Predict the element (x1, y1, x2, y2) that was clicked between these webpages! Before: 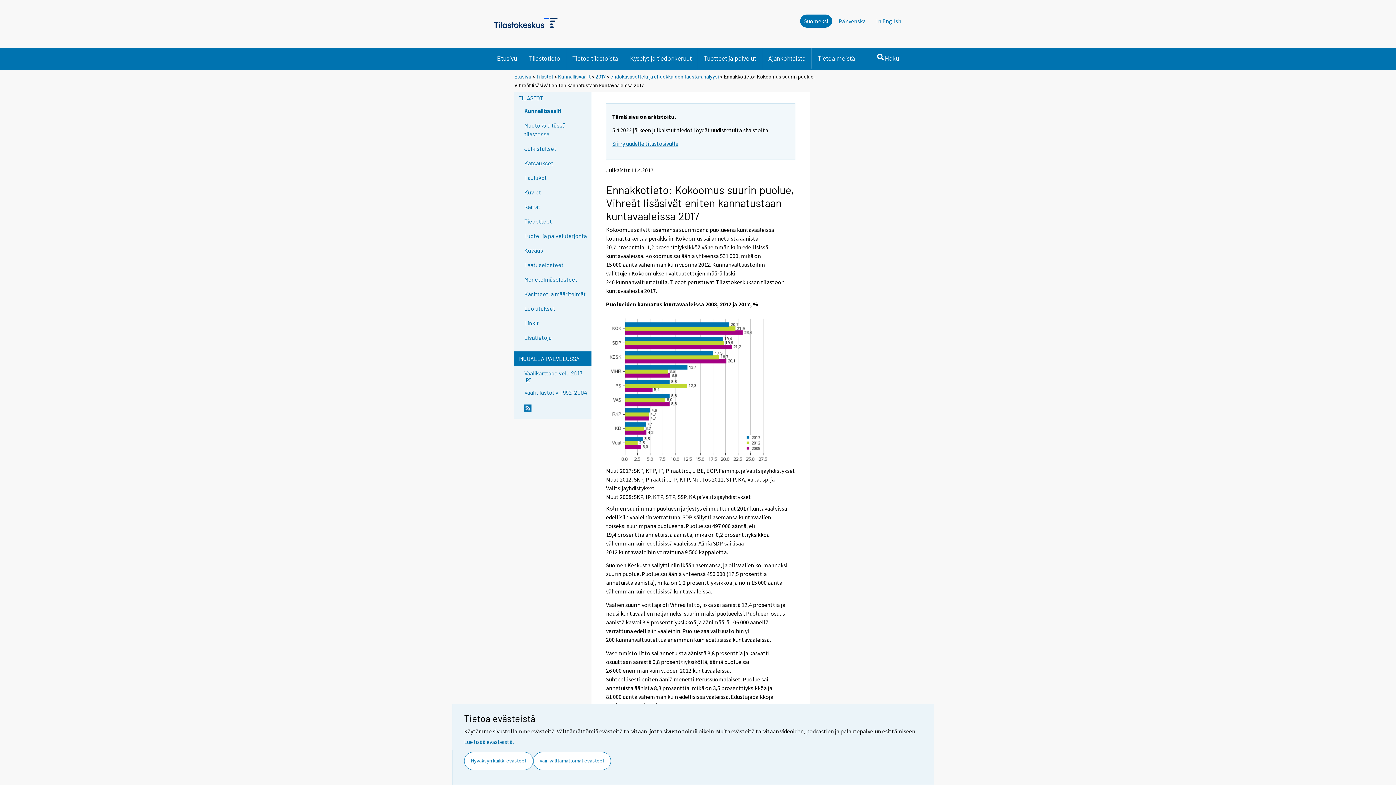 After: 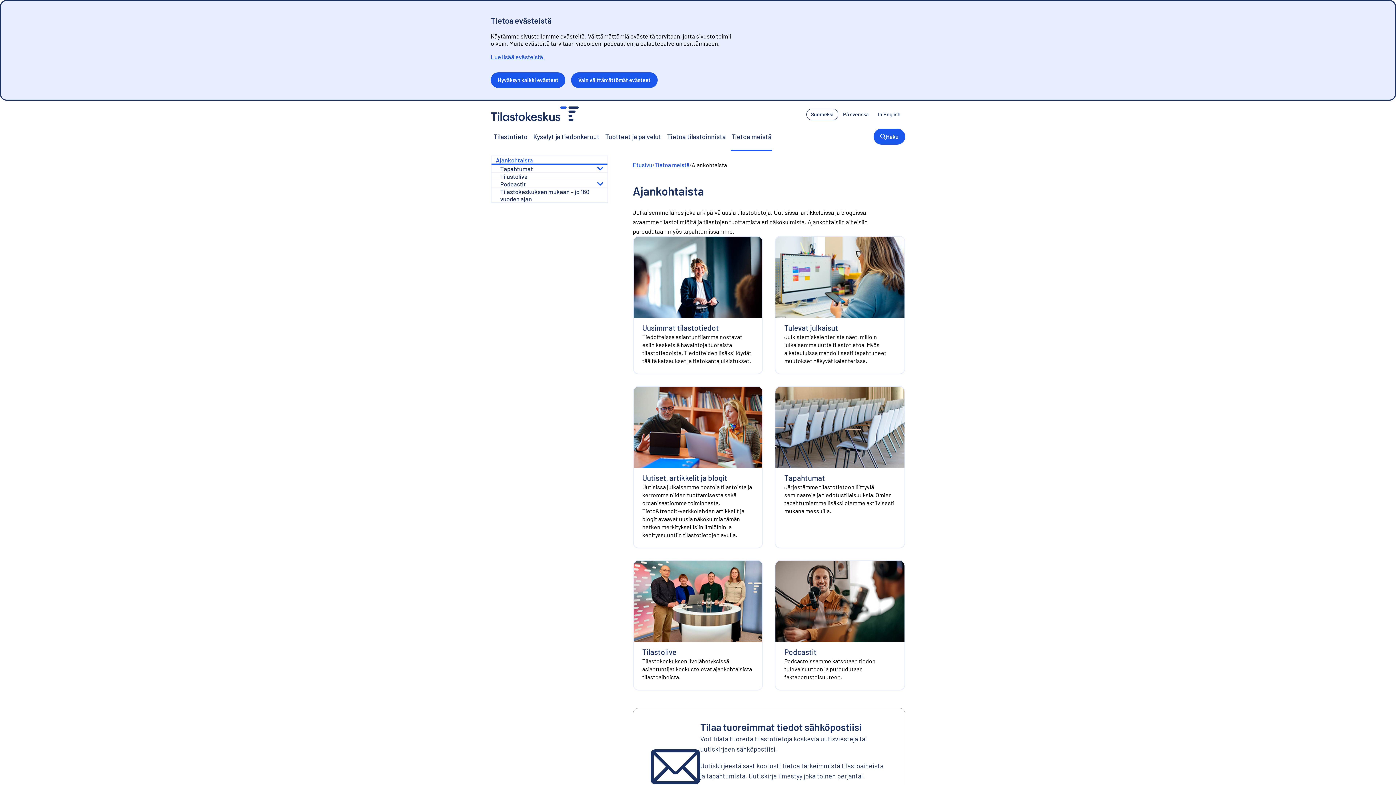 Action: label: Ajankohtaista bbox: (762, 48, 811, 68)